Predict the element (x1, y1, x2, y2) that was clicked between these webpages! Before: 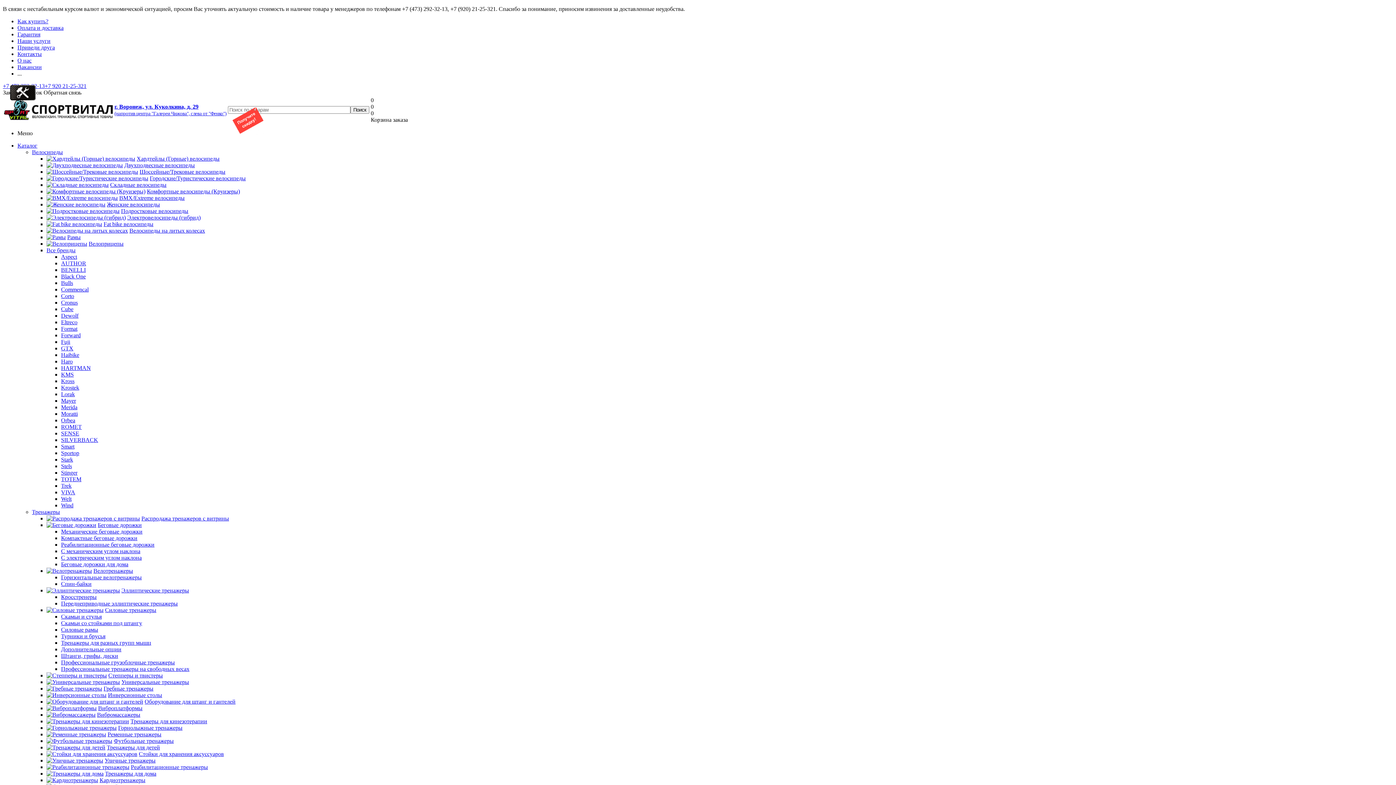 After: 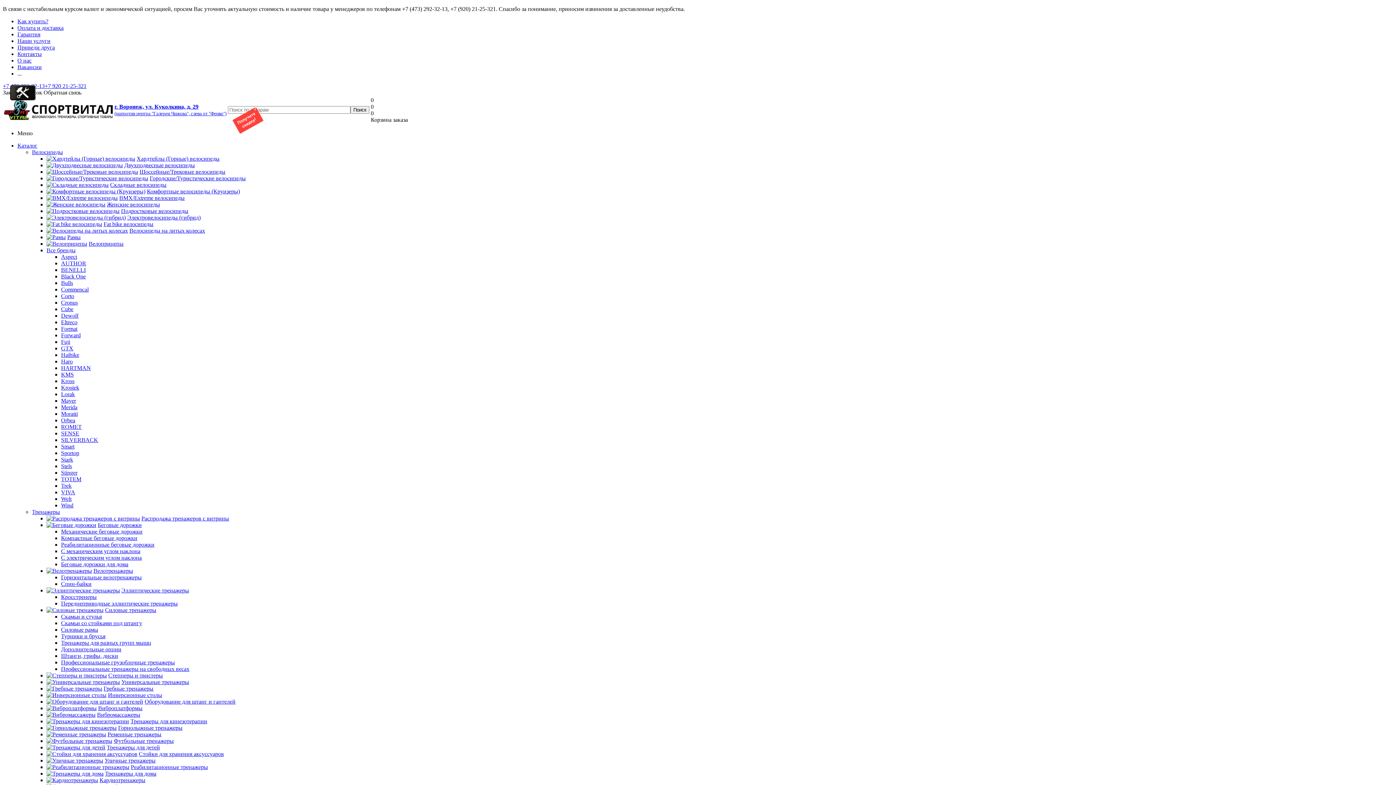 Action: label: Wind bbox: (61, 502, 73, 508)